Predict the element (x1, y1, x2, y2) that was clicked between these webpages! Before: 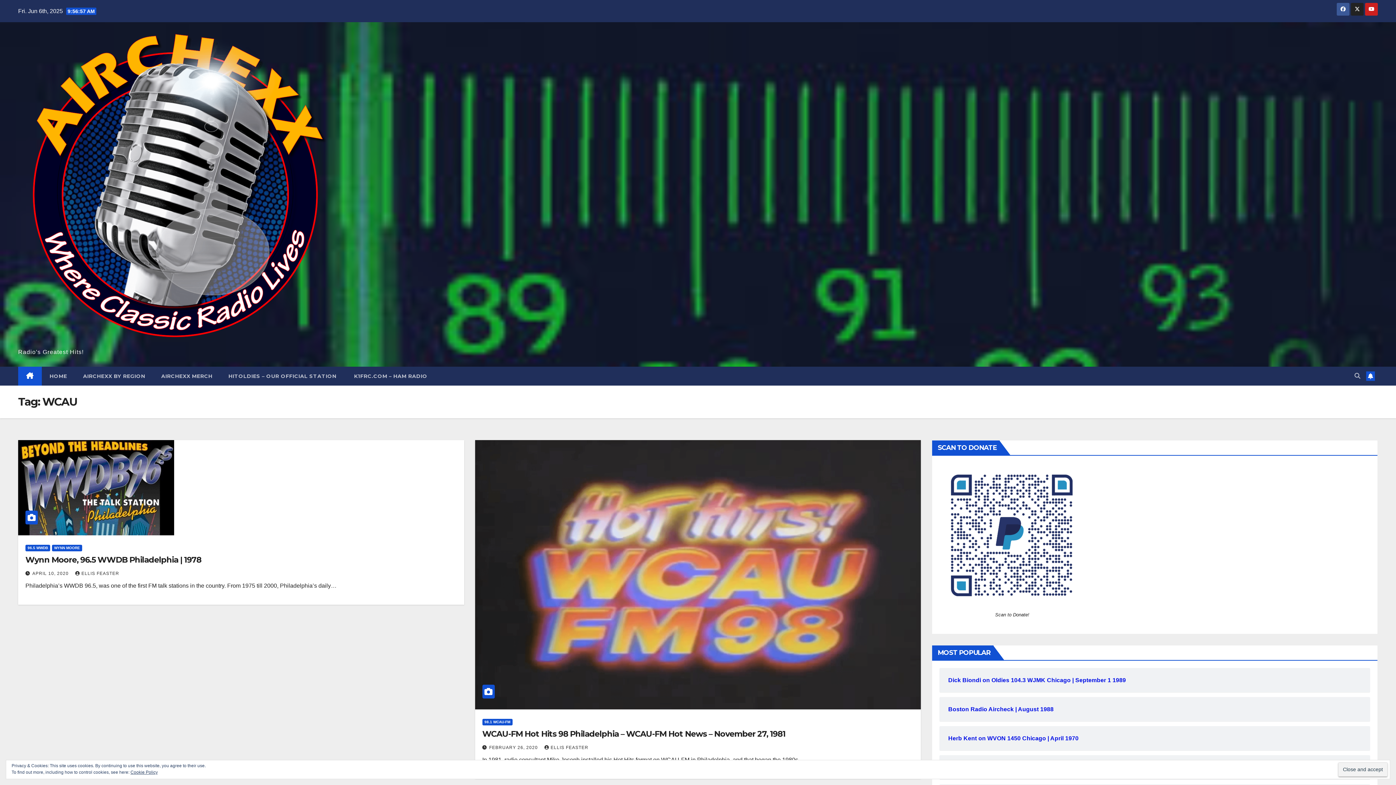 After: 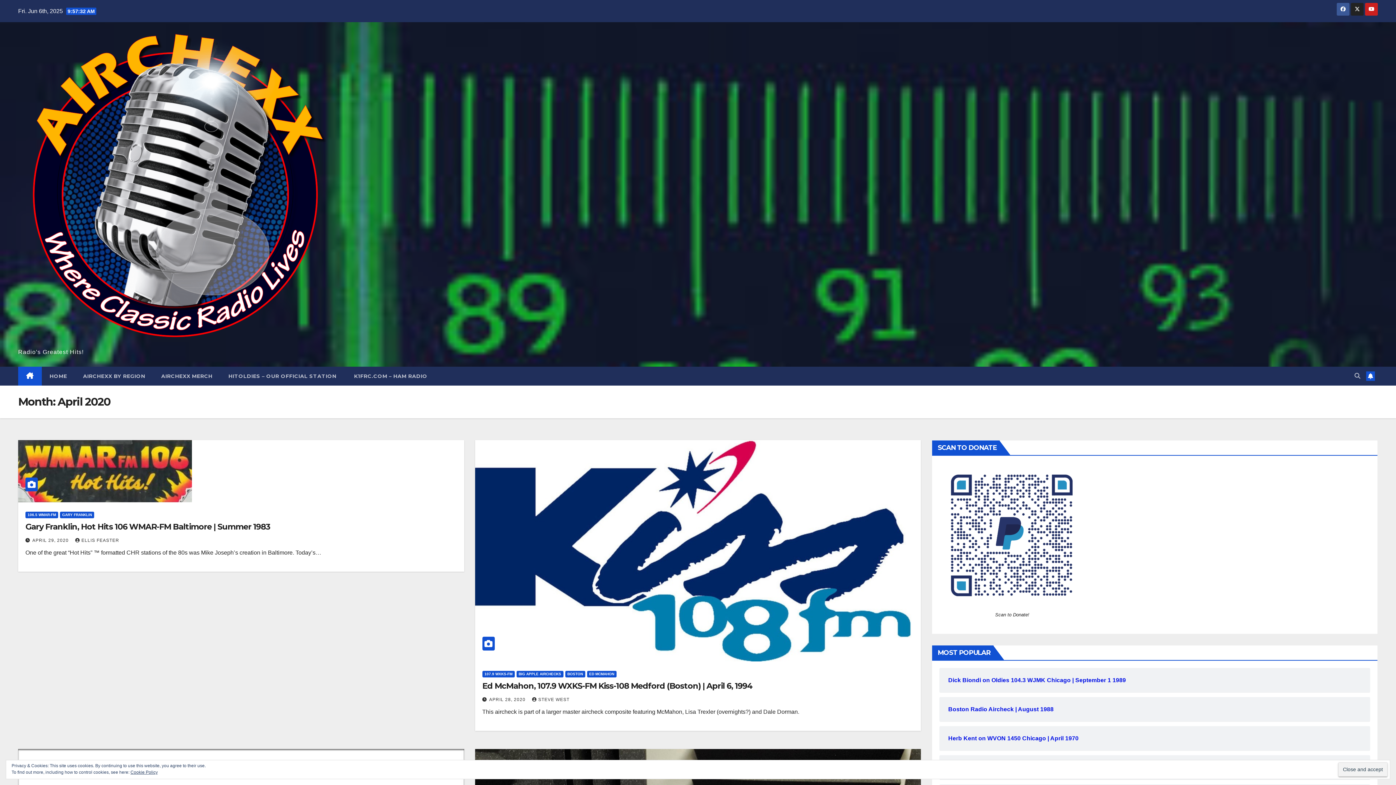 Action: bbox: (32, 571, 70, 576) label: APRIL 10, 2020 